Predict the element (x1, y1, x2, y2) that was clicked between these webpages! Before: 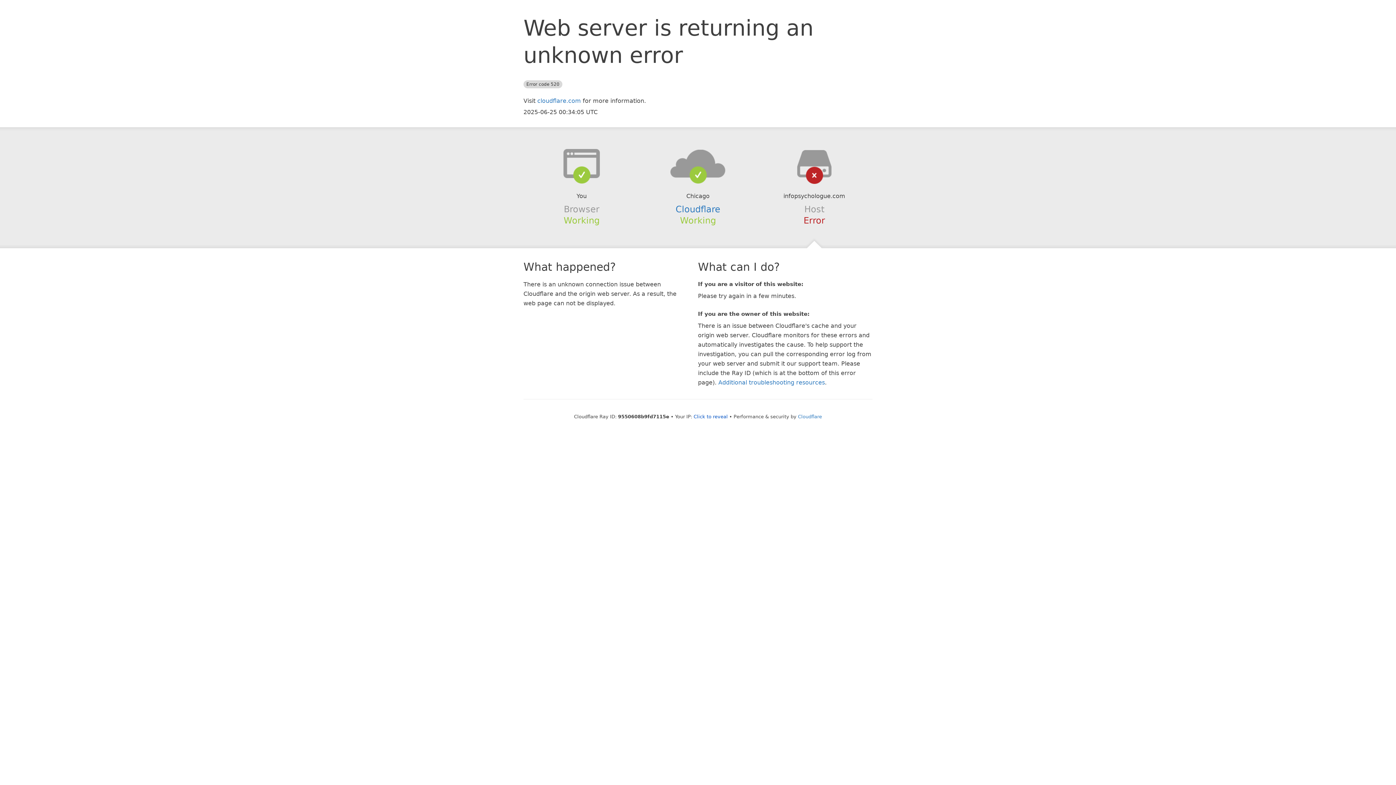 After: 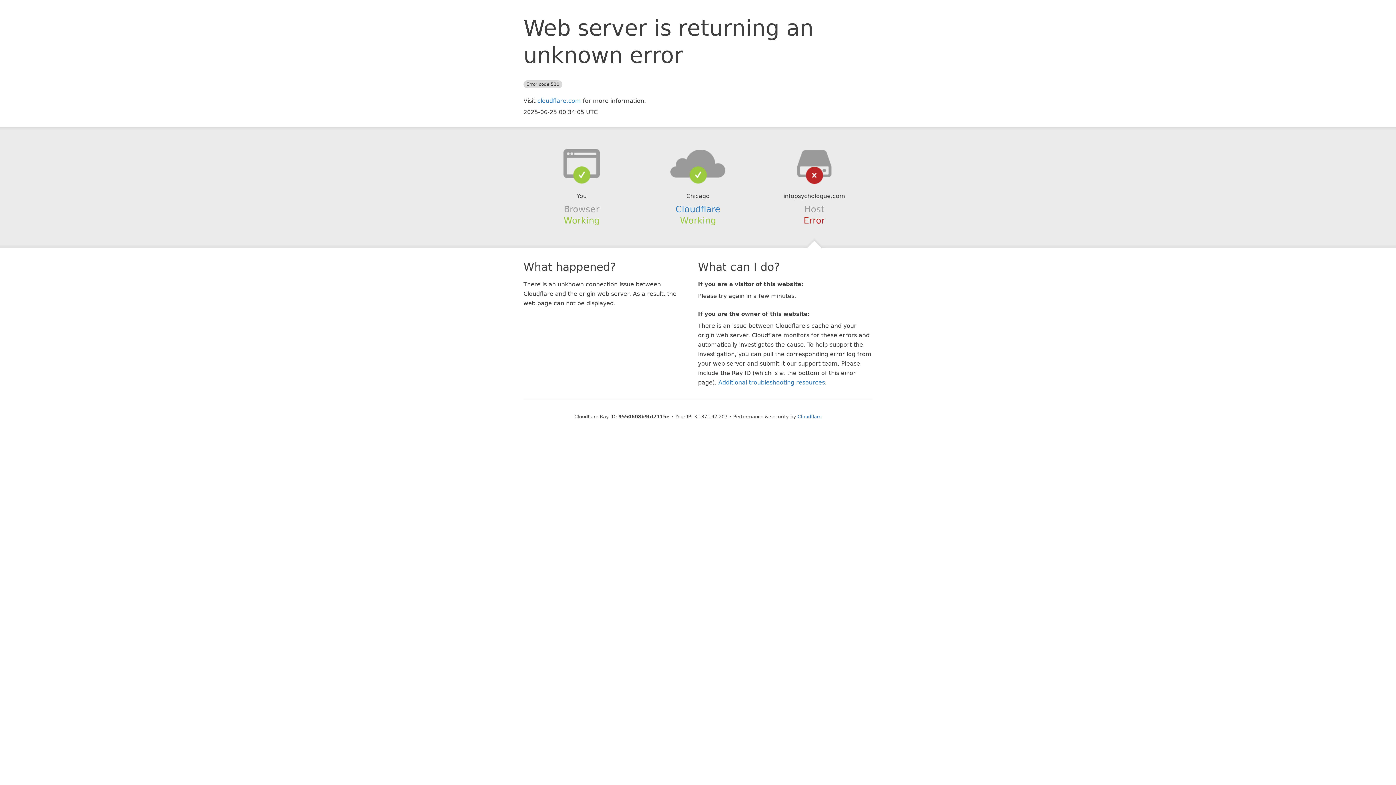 Action: label: Click to reveal bbox: (693, 414, 728, 419)